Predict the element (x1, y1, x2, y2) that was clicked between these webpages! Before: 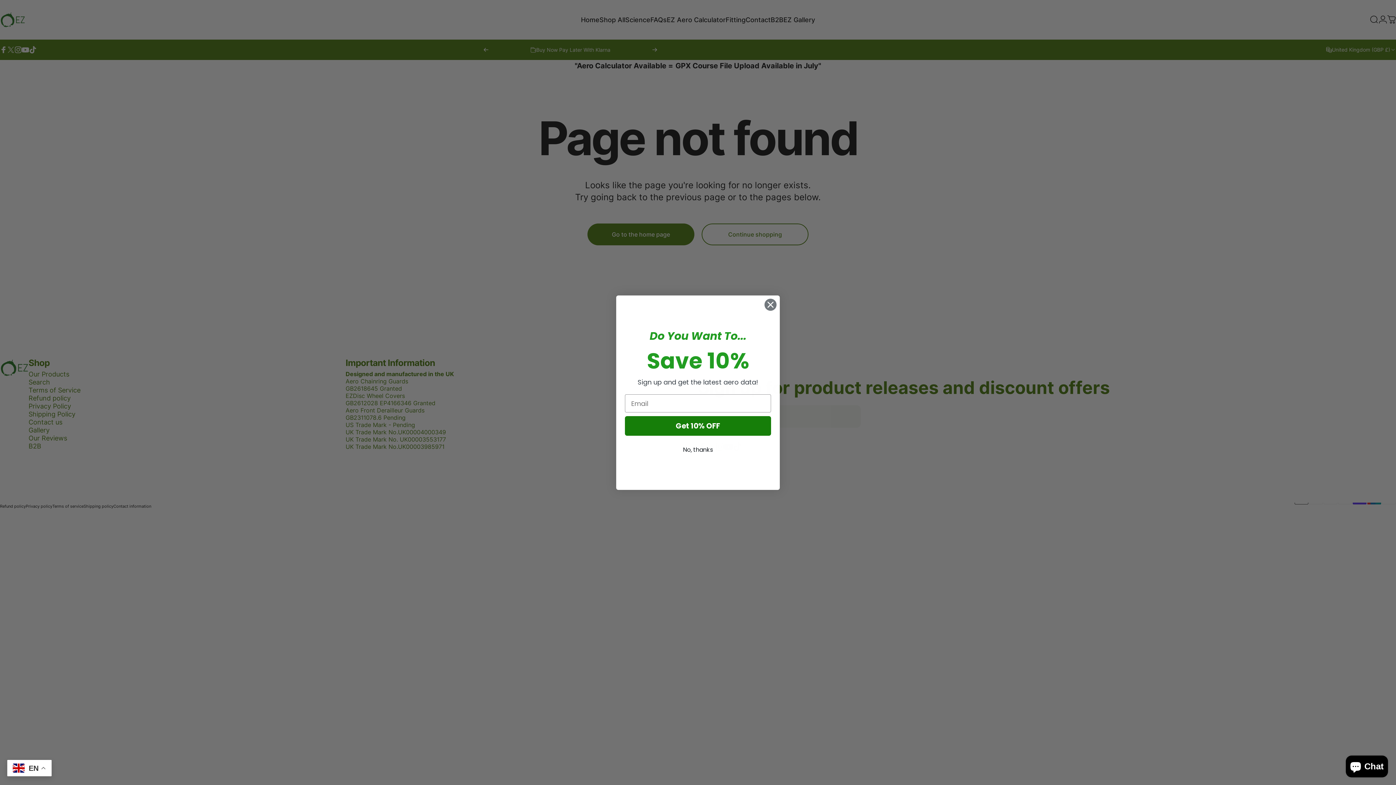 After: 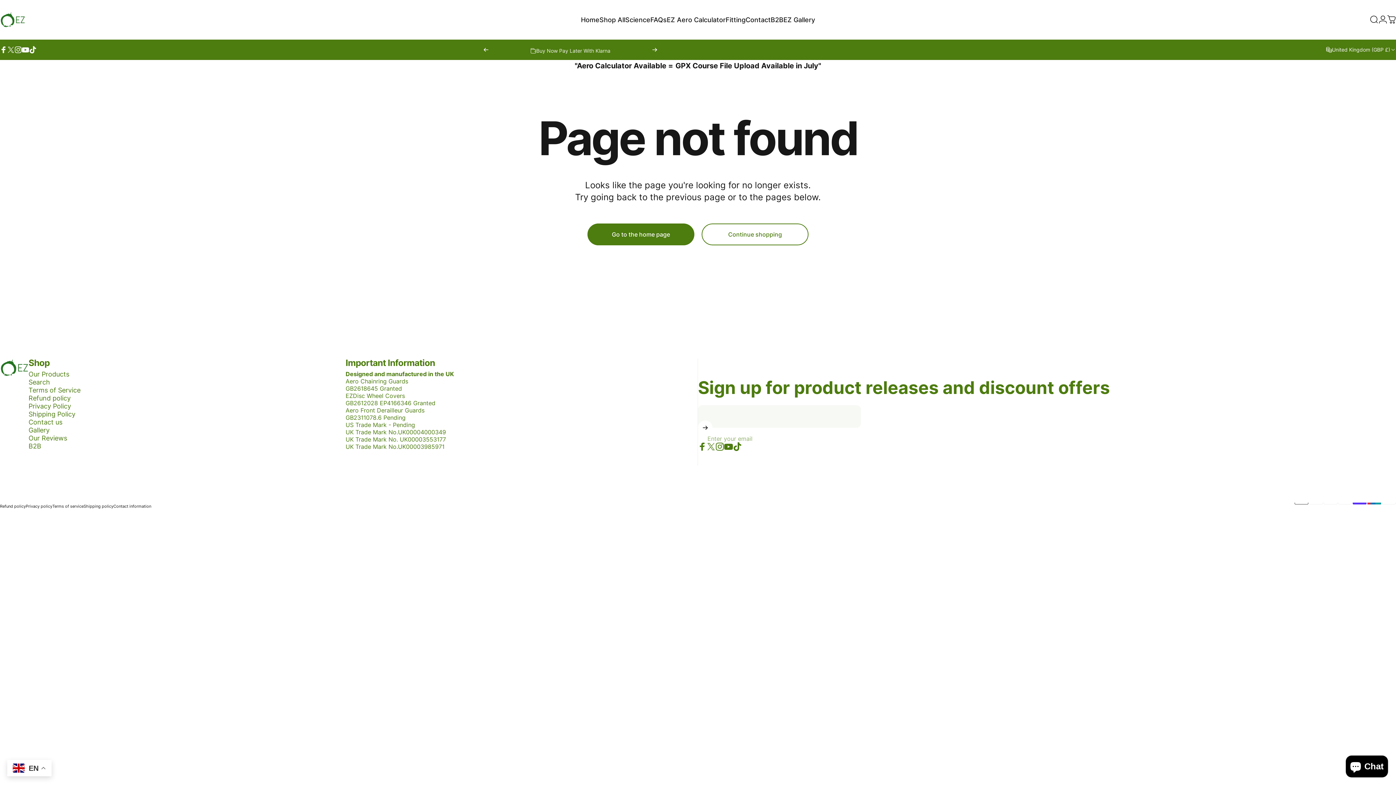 Action: bbox: (625, 443, 771, 457) label: No, thanks